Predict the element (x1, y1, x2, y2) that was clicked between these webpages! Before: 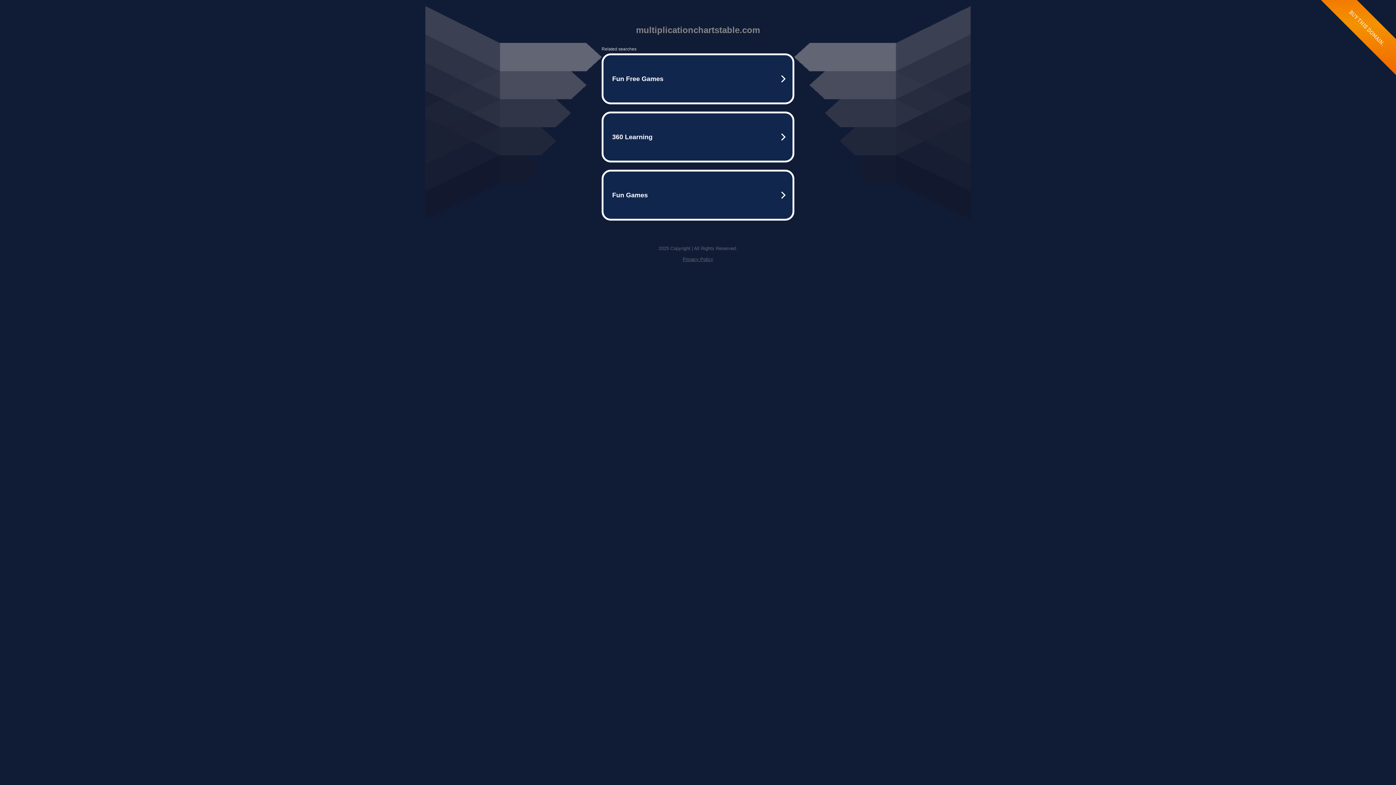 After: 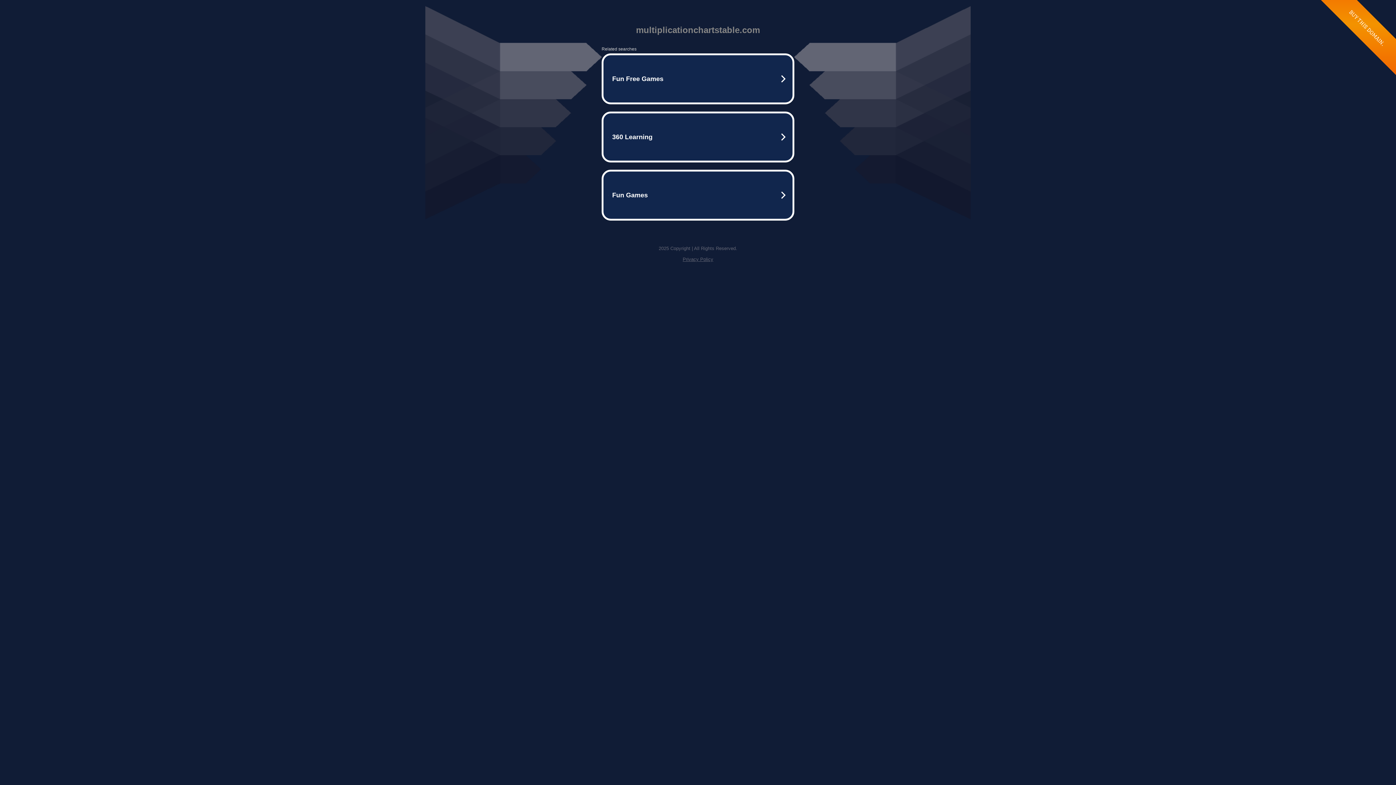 Action: label: Privacy Policy bbox: (682, 256, 713, 262)